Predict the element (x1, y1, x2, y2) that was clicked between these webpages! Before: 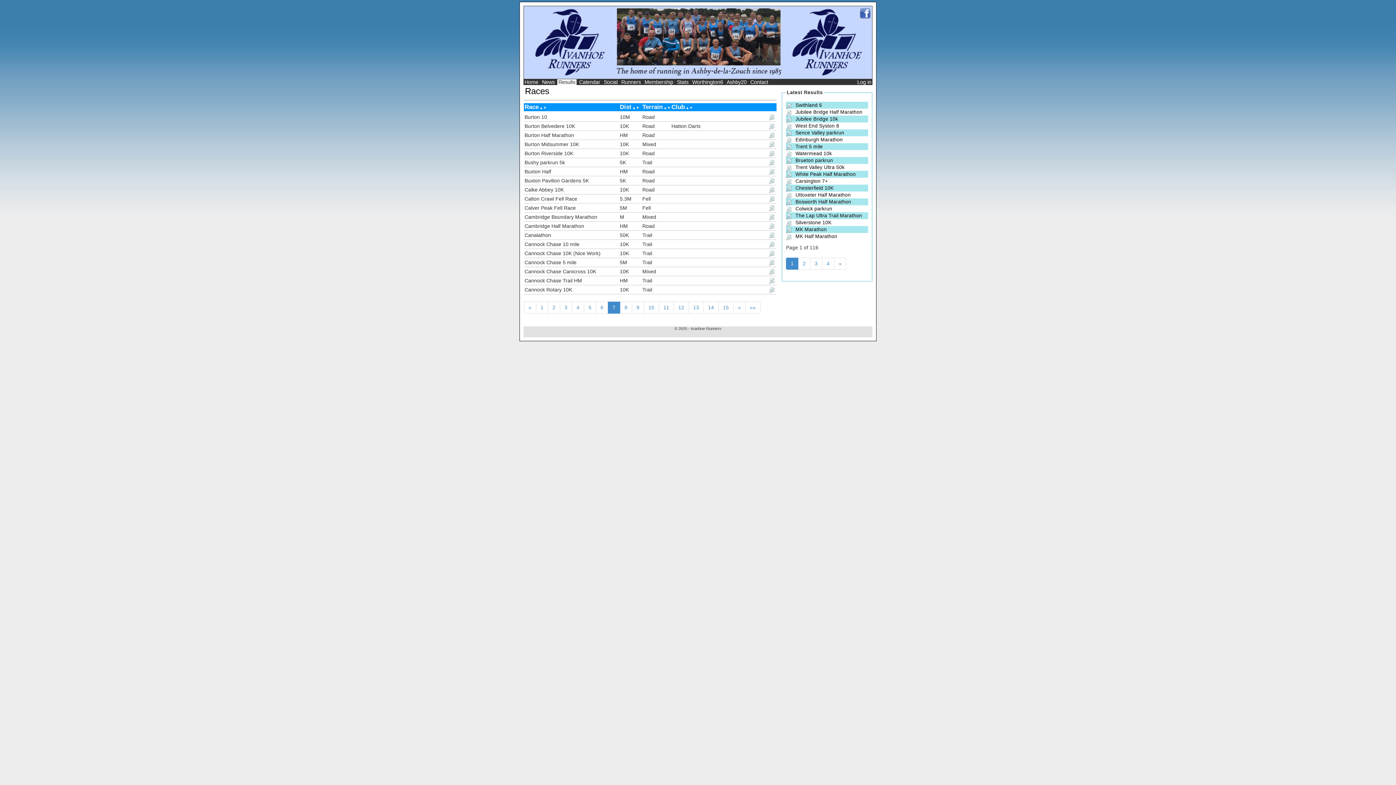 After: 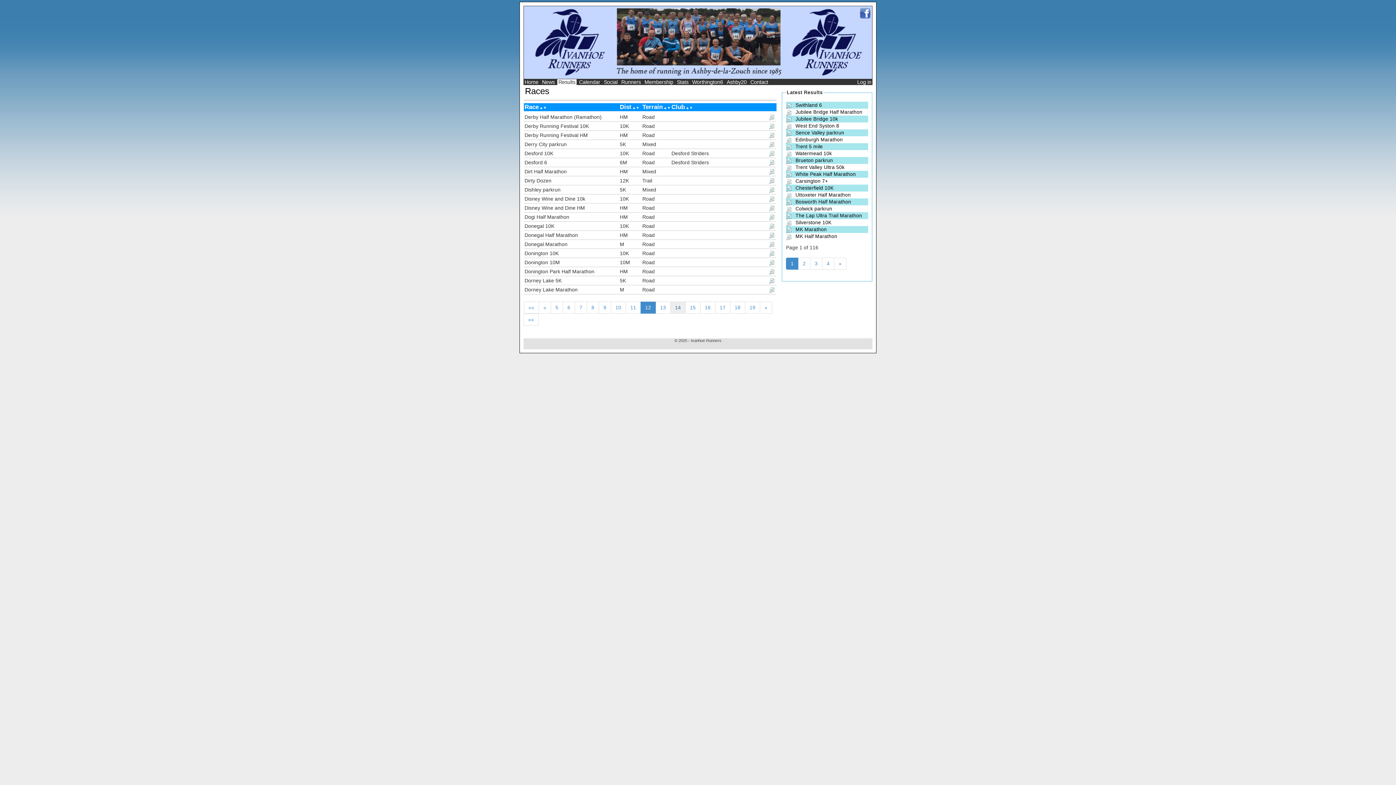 Action: bbox: (673, 301, 689, 313) label: 12